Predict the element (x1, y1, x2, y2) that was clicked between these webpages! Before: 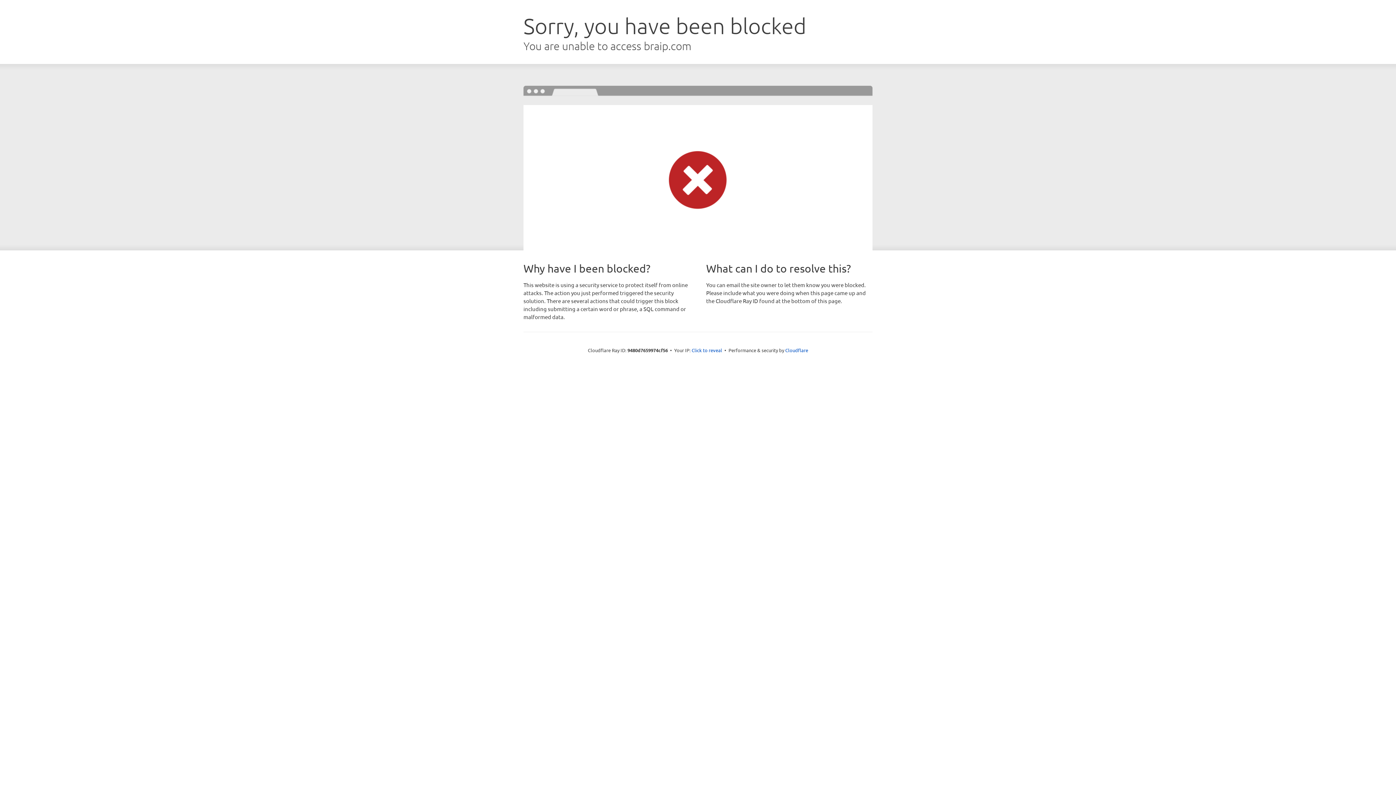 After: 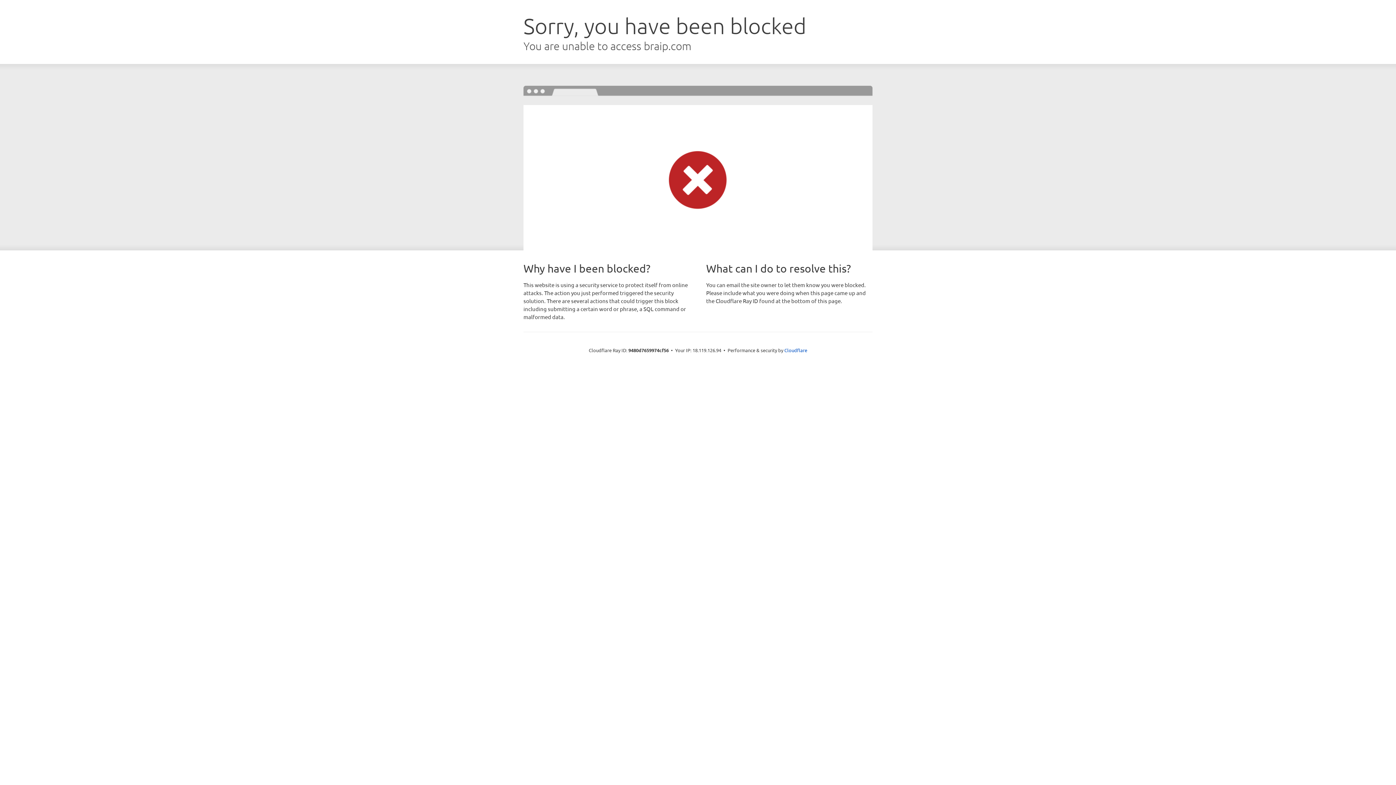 Action: bbox: (691, 346, 722, 353) label: Click to reveal